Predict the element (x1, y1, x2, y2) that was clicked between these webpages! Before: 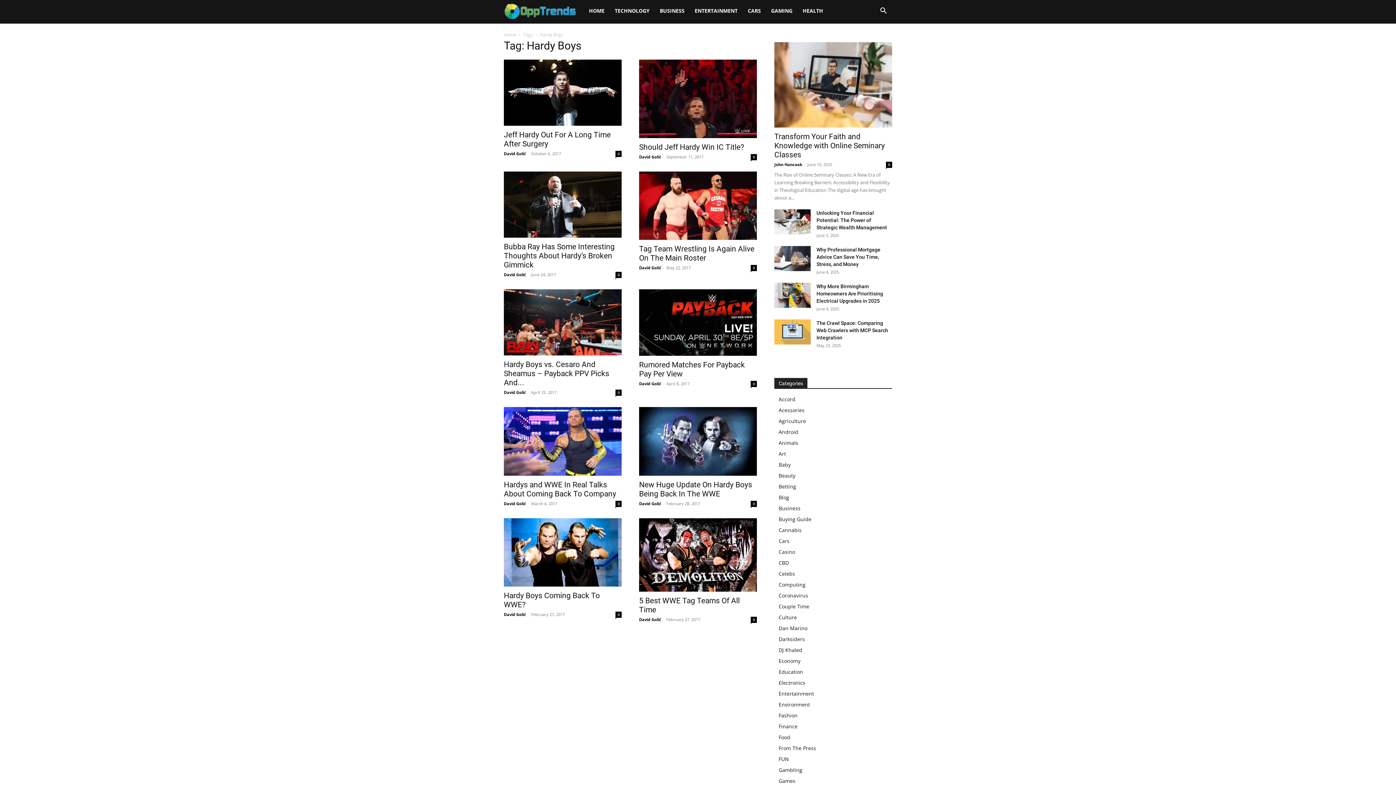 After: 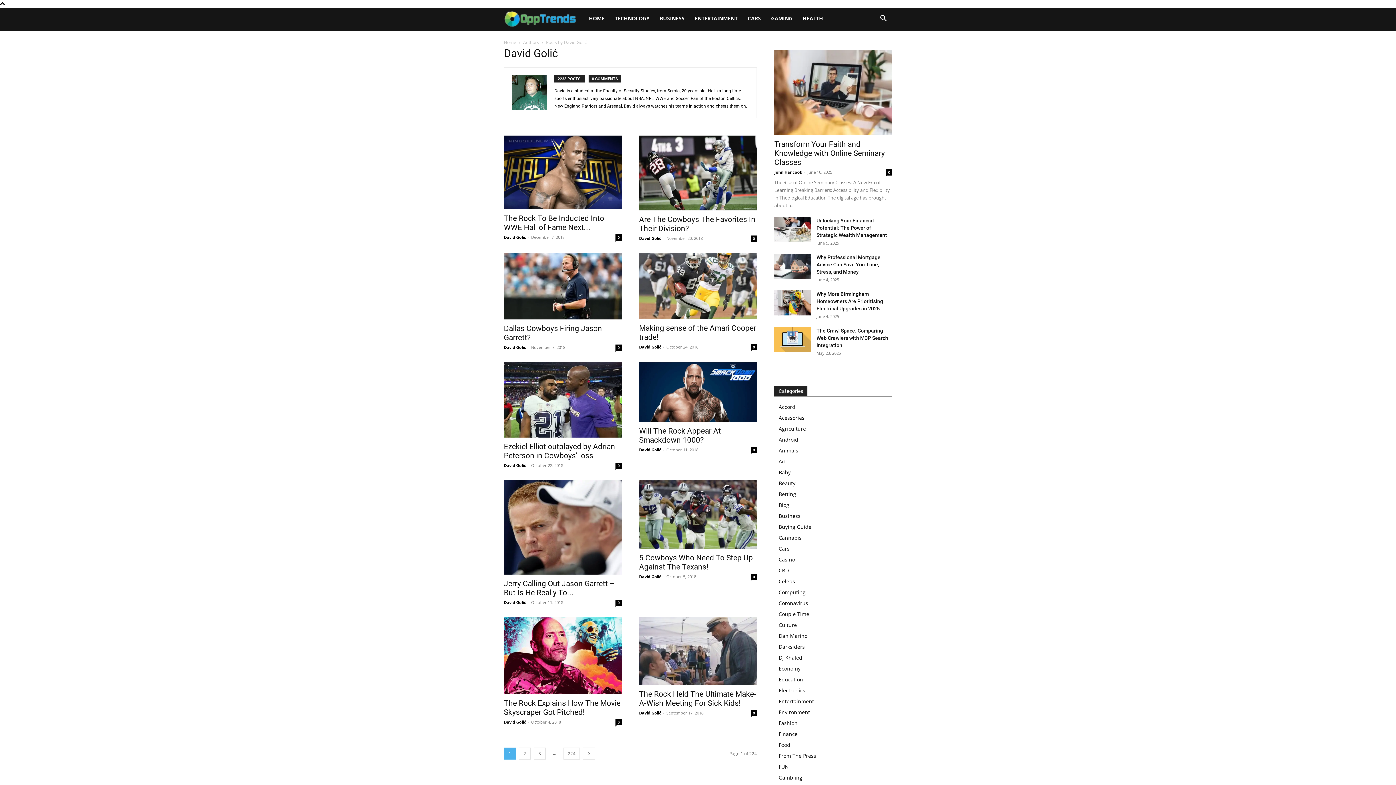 Action: label: David Golić bbox: (504, 389, 526, 395)